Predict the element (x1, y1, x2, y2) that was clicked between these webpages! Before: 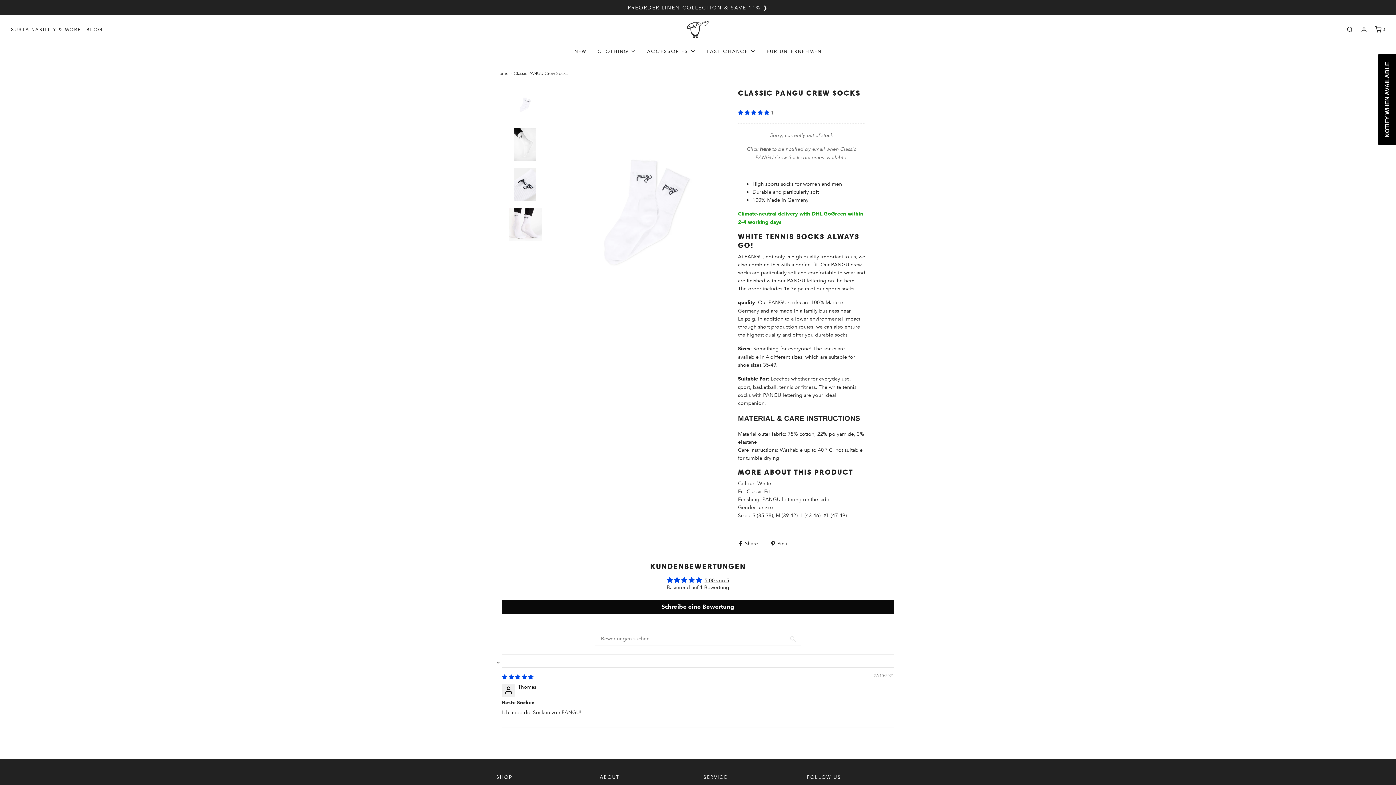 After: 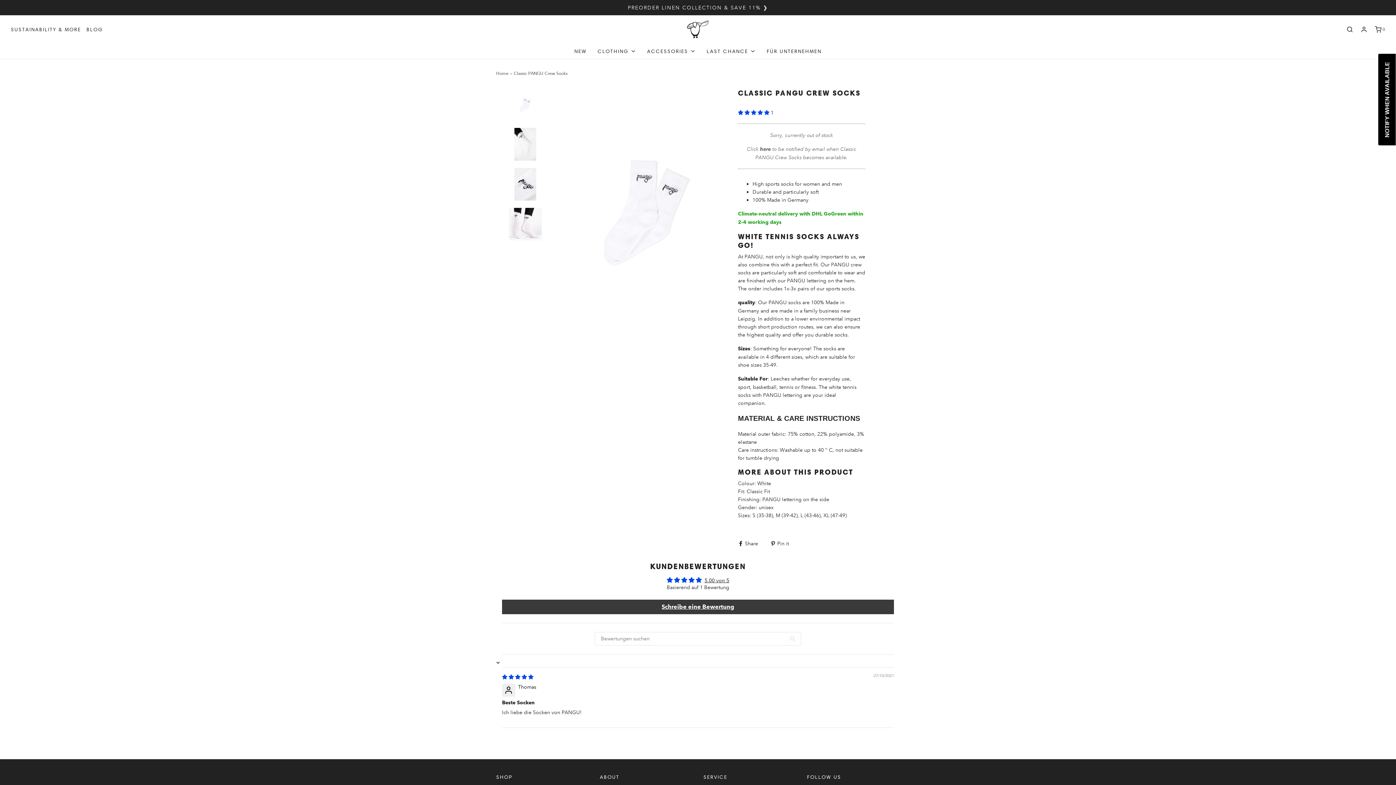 Action: bbox: (502, 600, 894, 614) label: Schreibe eine Bewertung